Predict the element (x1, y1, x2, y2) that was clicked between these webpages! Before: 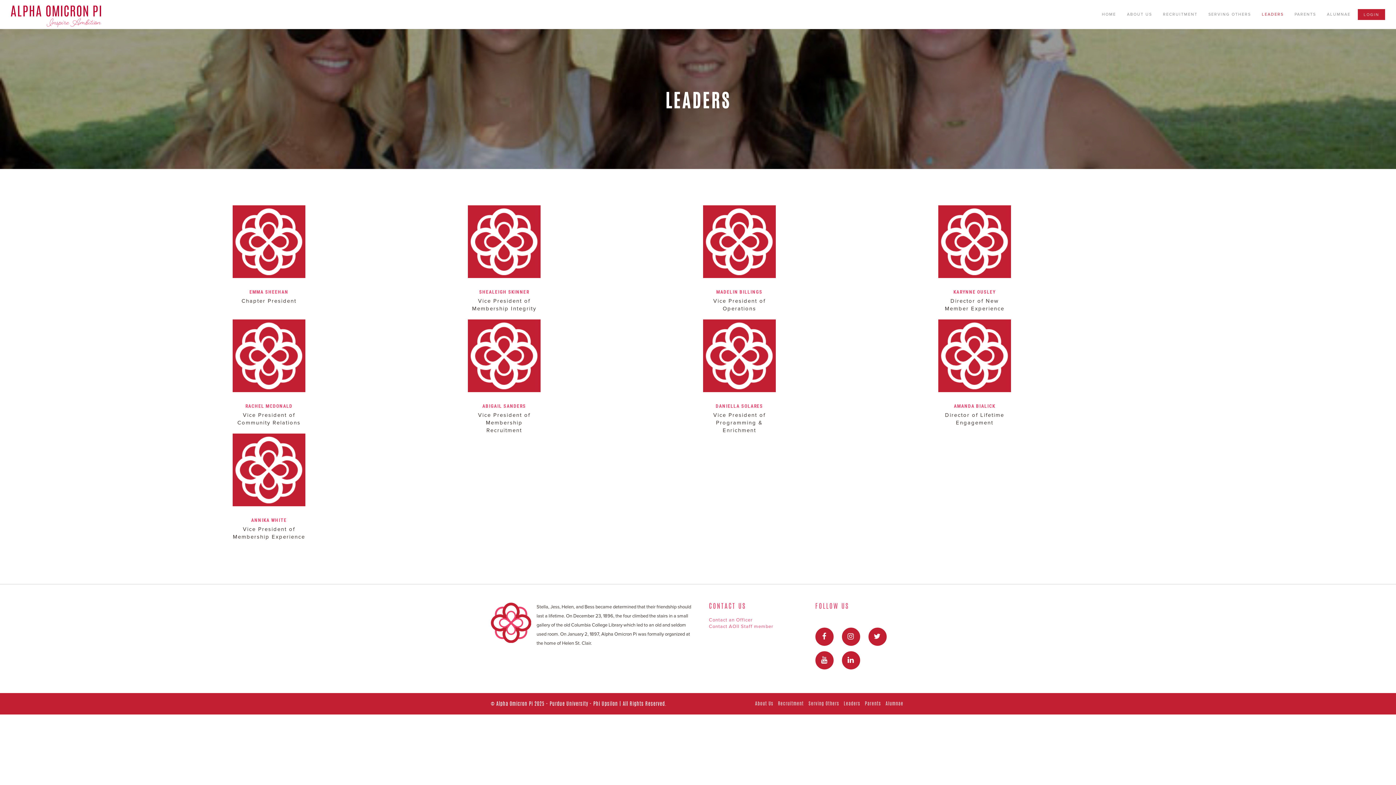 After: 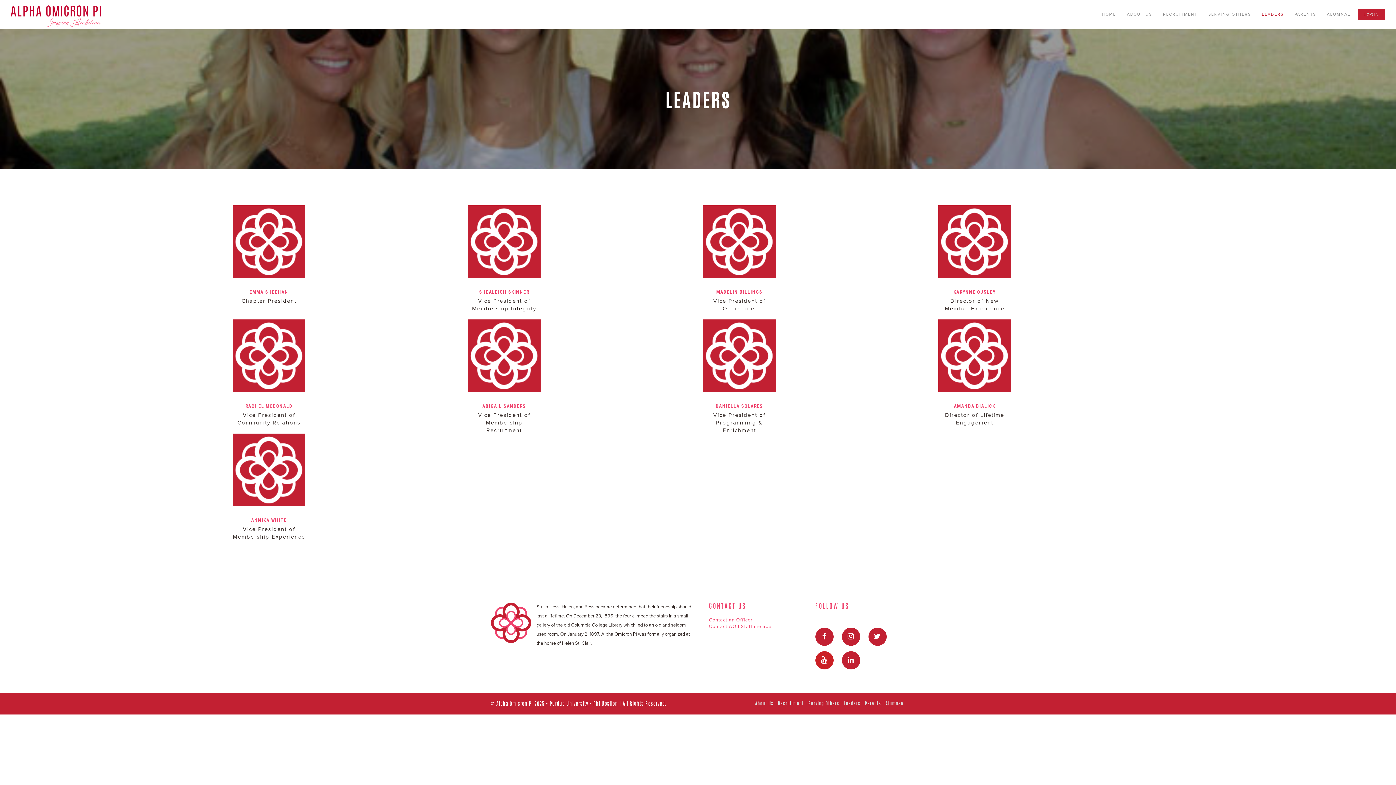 Action: bbox: (815, 651, 833, 669)